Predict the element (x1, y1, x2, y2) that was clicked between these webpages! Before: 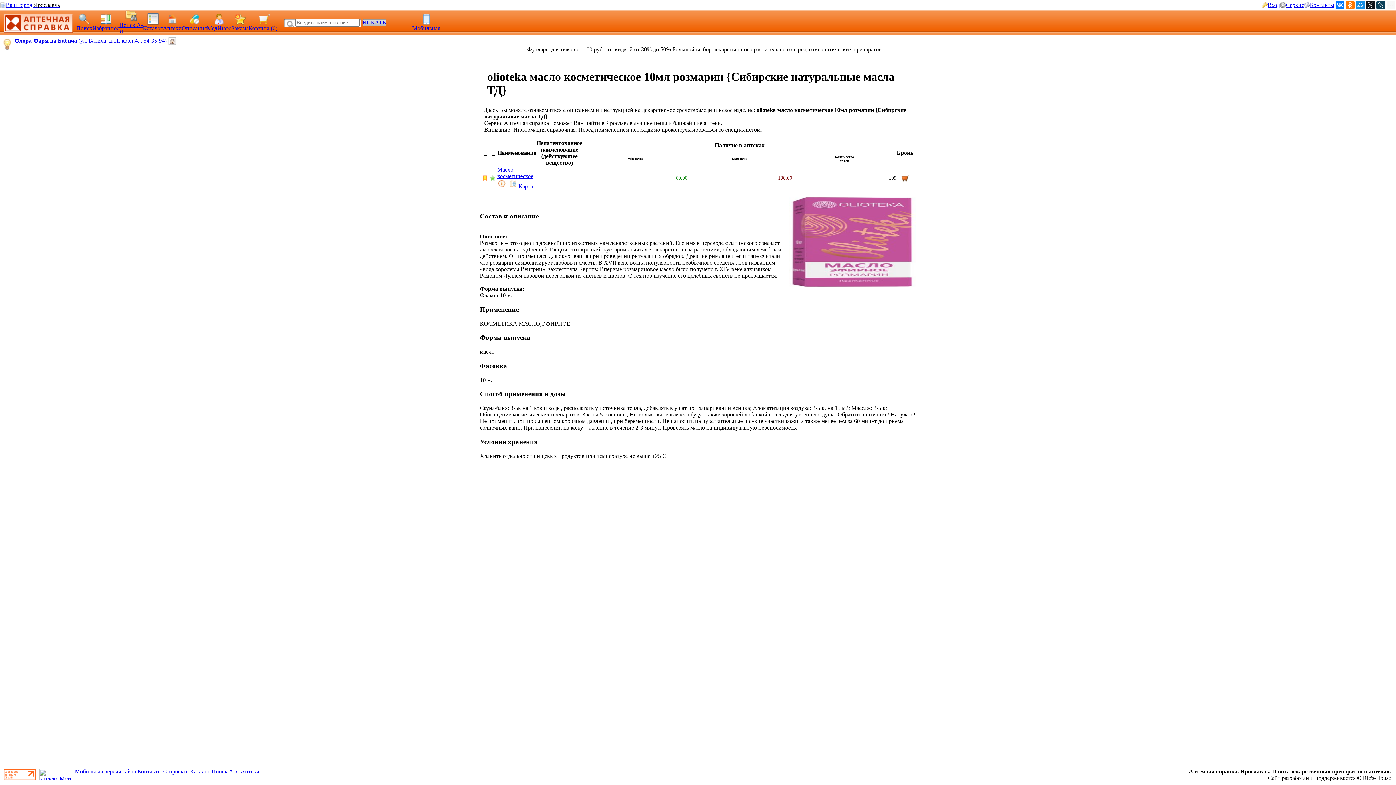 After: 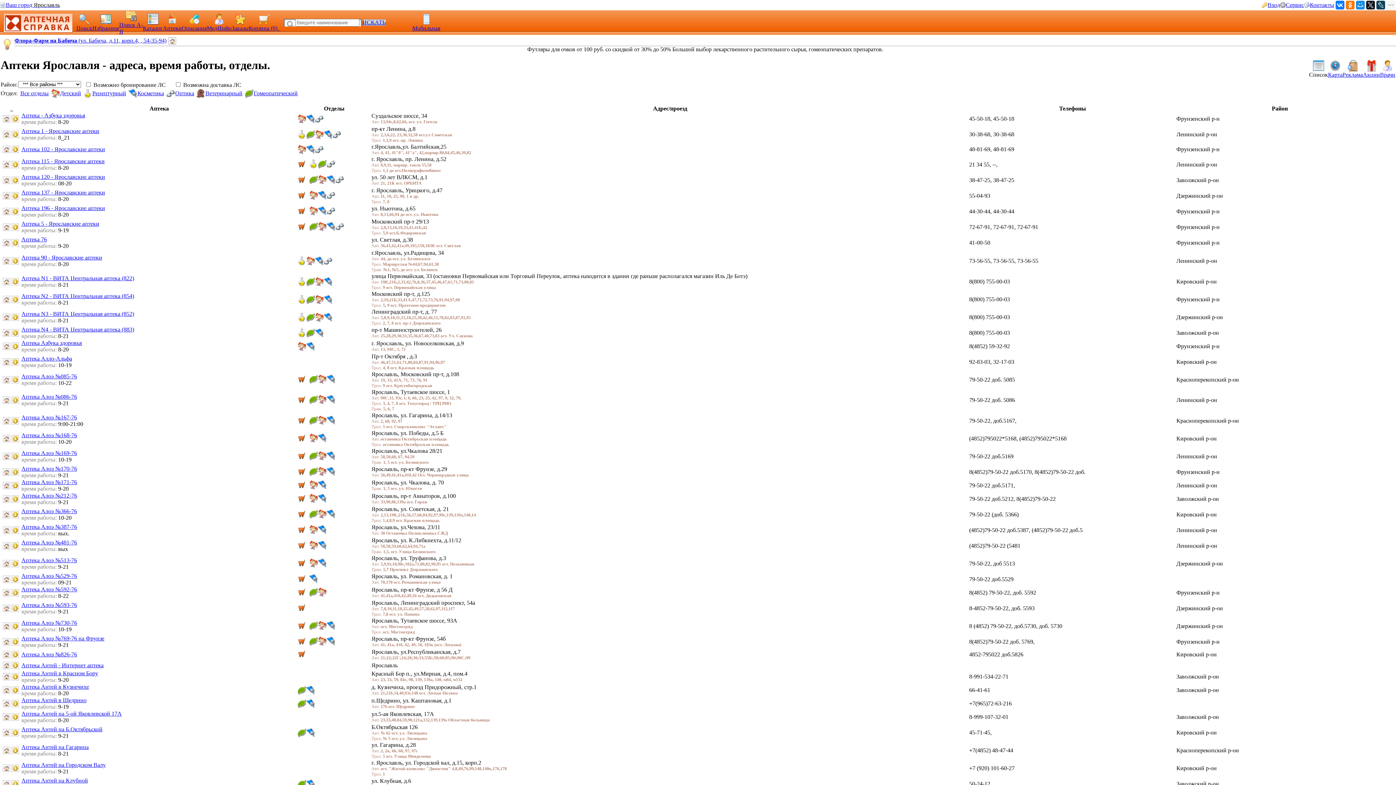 Action: label: Аптеки bbox: (162, 25, 181, 31)